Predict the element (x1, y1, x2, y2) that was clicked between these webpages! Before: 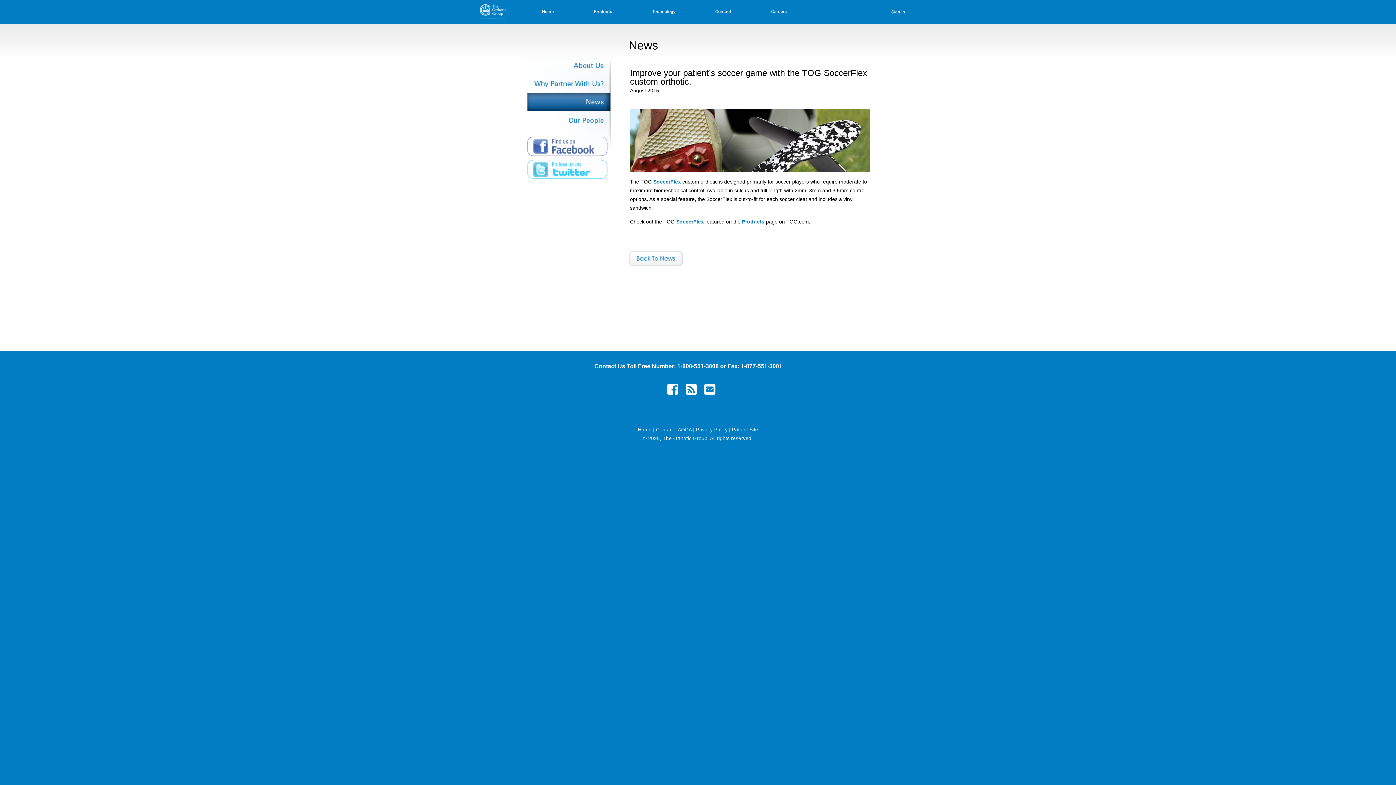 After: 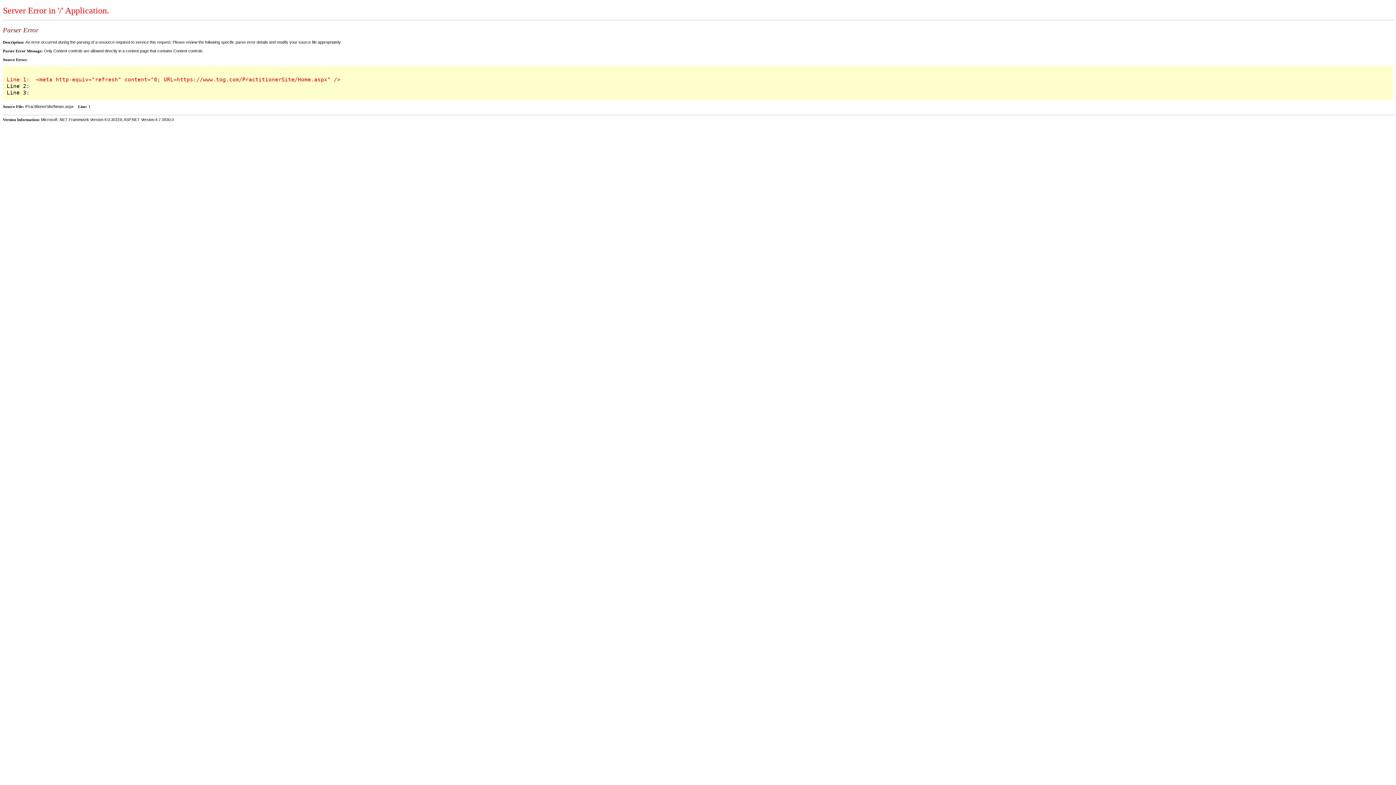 Action: bbox: (629, 261, 683, 267)